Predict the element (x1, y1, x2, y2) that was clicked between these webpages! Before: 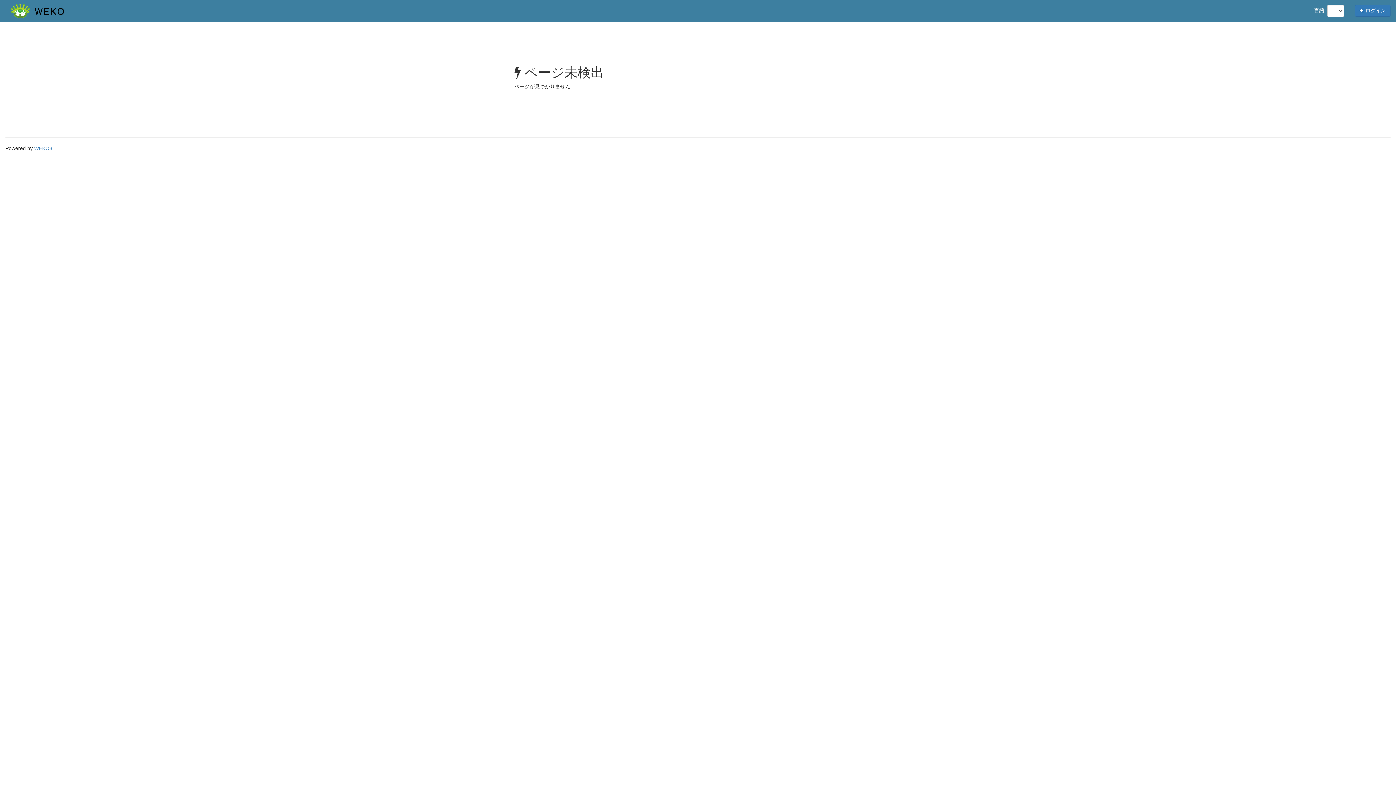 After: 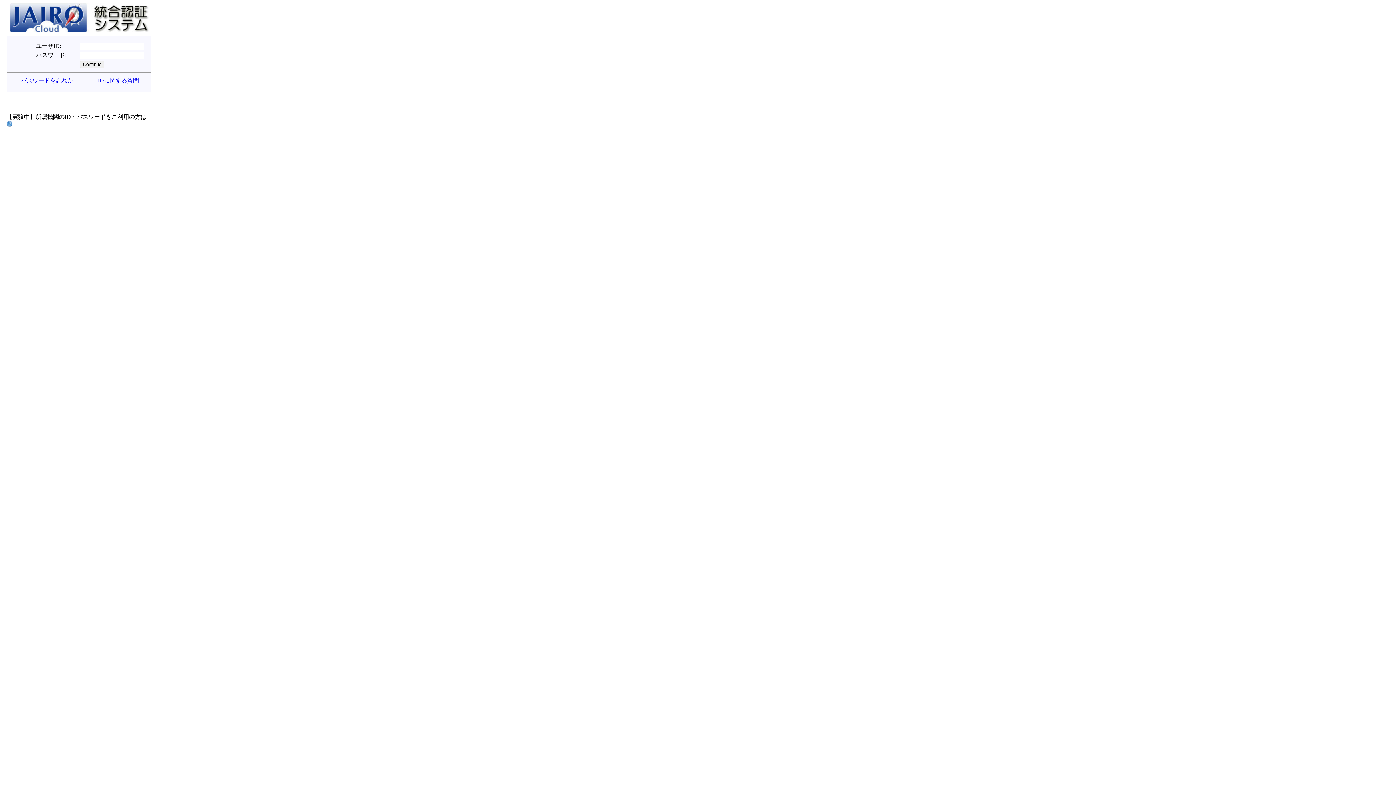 Action: bbox: (1355, 4, 1390, 16) label:  ログイン